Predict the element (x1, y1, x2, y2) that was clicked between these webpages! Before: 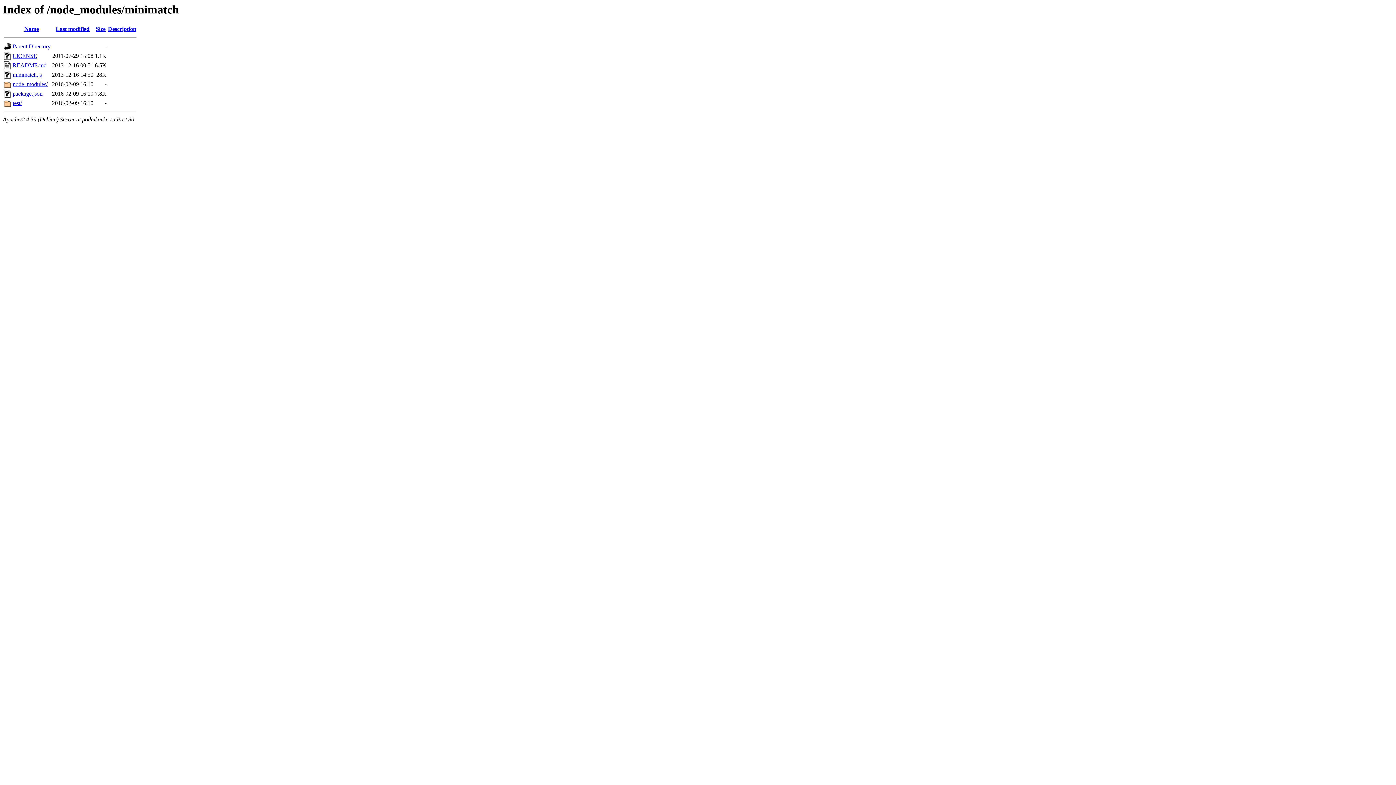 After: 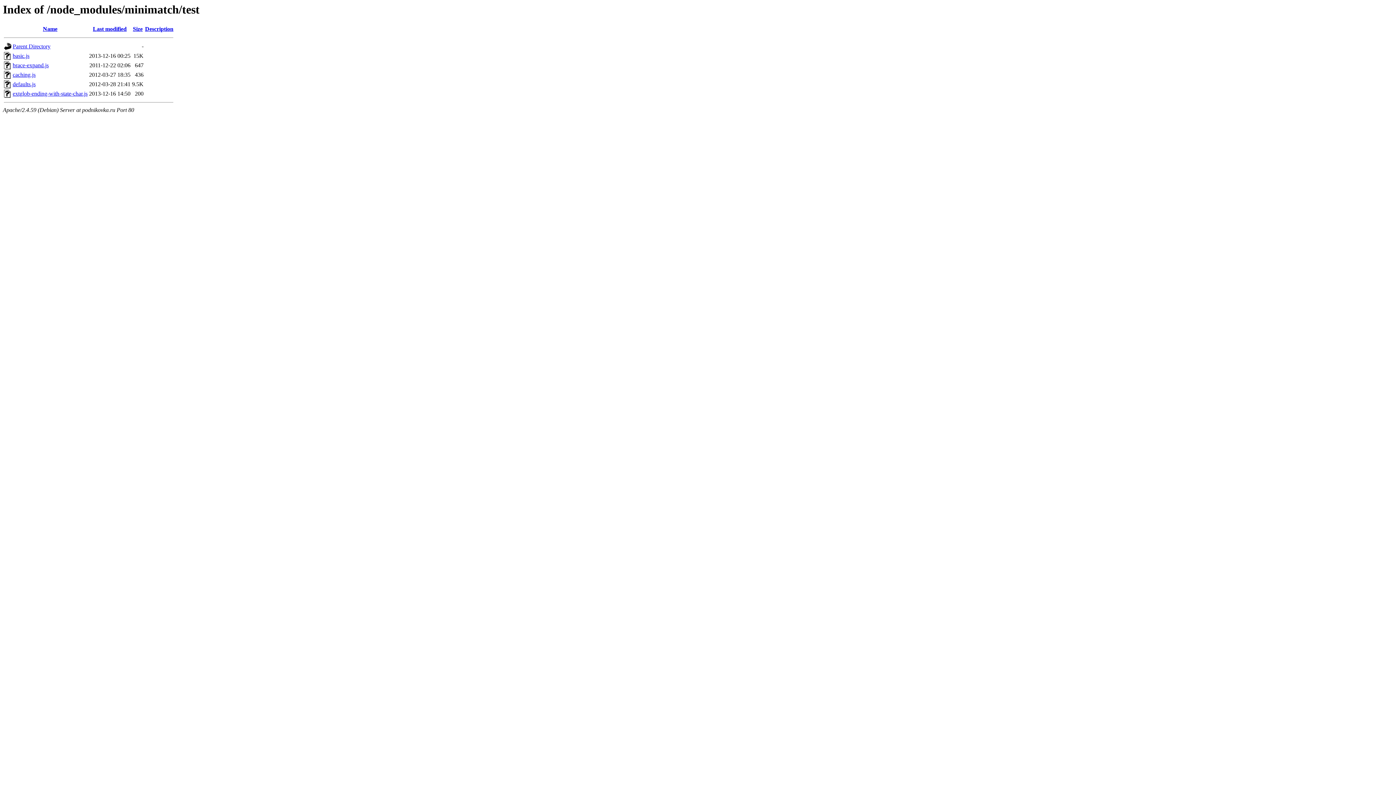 Action: label: test/ bbox: (12, 100, 21, 106)